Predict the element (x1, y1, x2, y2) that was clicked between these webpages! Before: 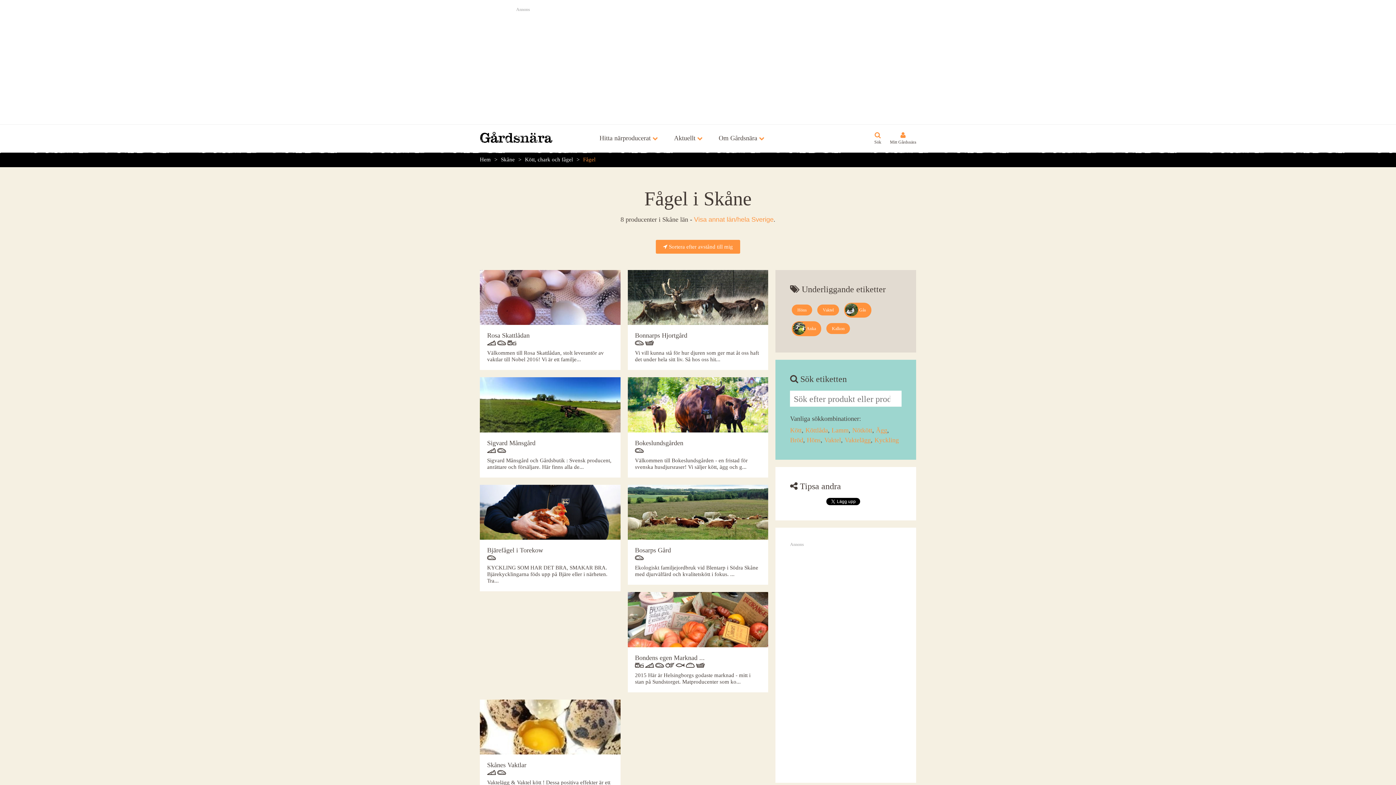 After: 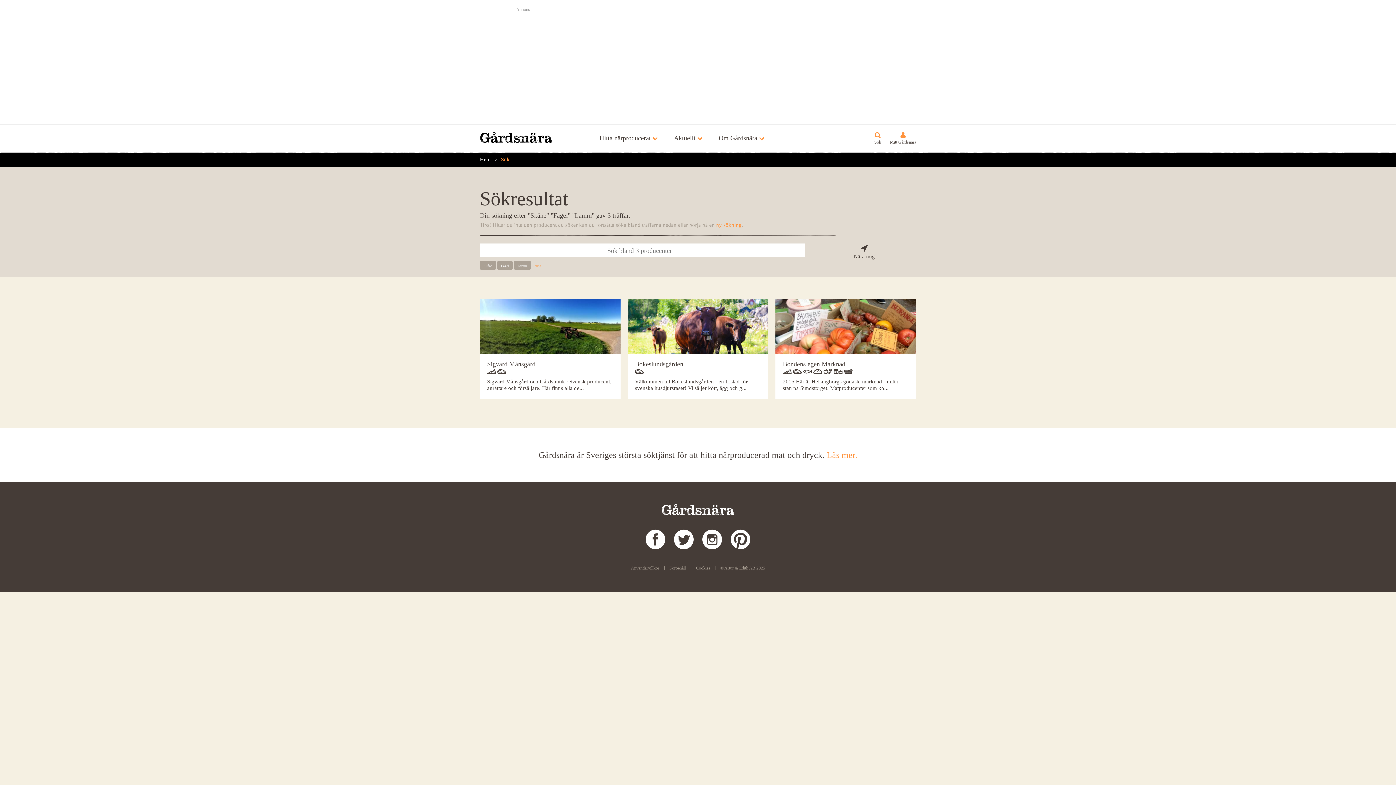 Action: bbox: (831, 426, 848, 434) label: Lamm